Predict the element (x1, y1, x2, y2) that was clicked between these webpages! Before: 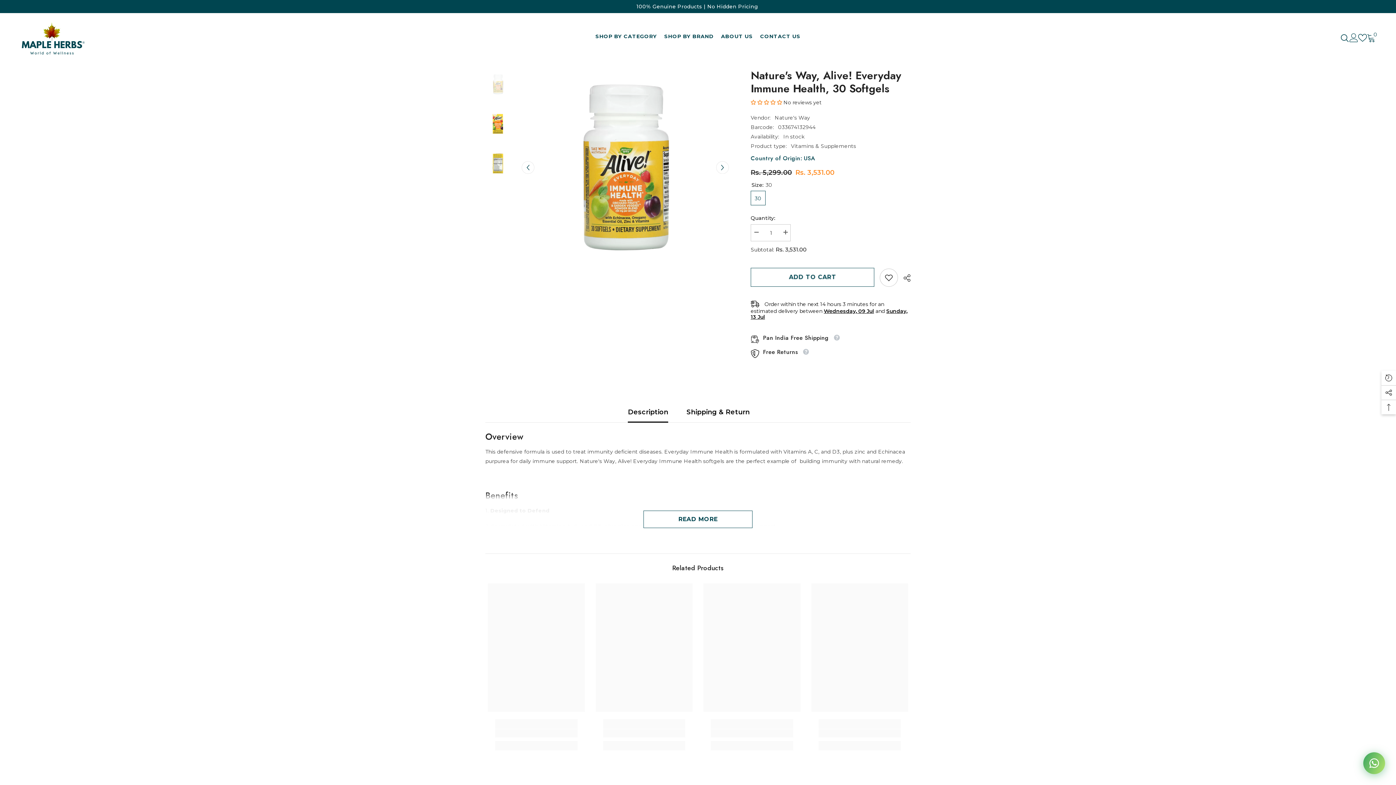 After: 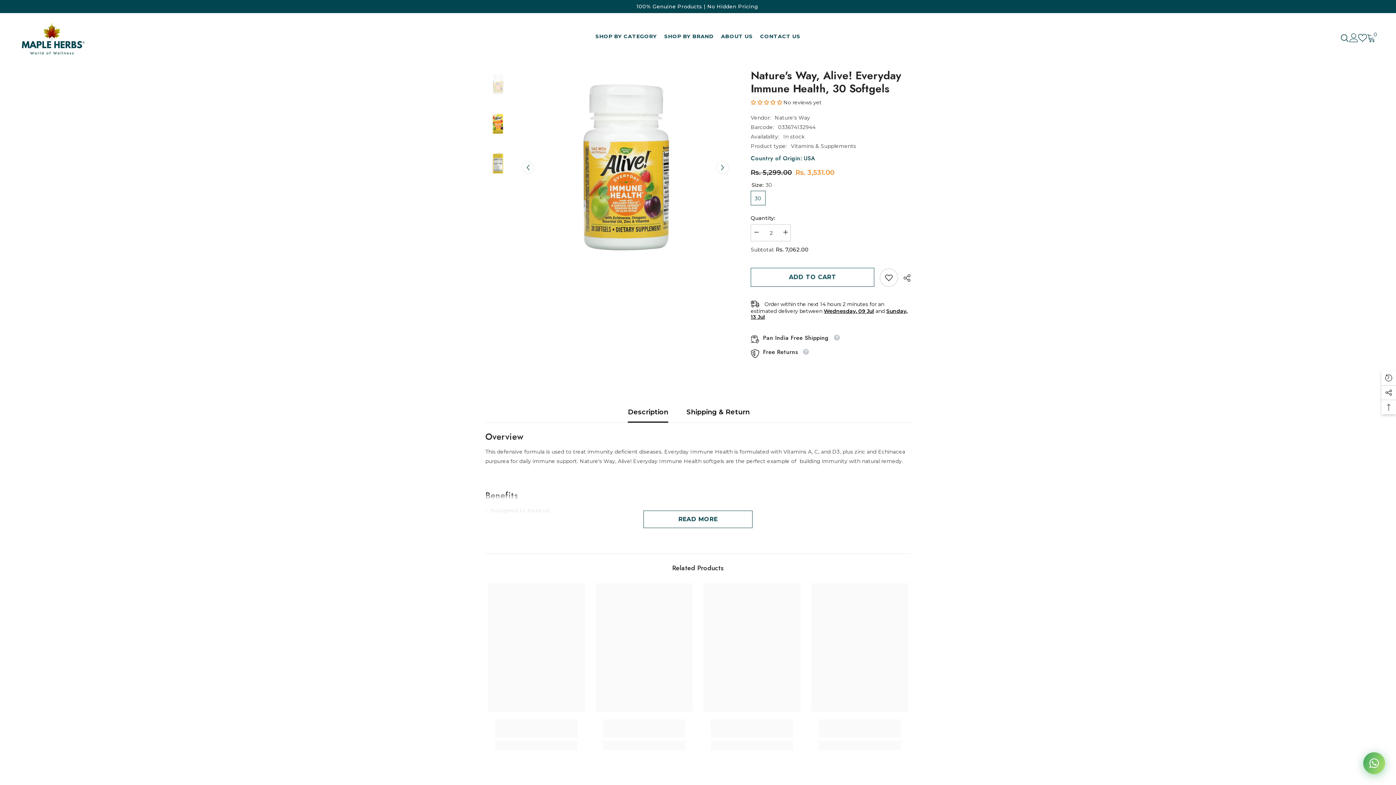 Action: label: Increase quantity for Nature&#39;s Way, Alive! Everyday Immune Health, 30 Softgels bbox: (780, 224, 790, 240)